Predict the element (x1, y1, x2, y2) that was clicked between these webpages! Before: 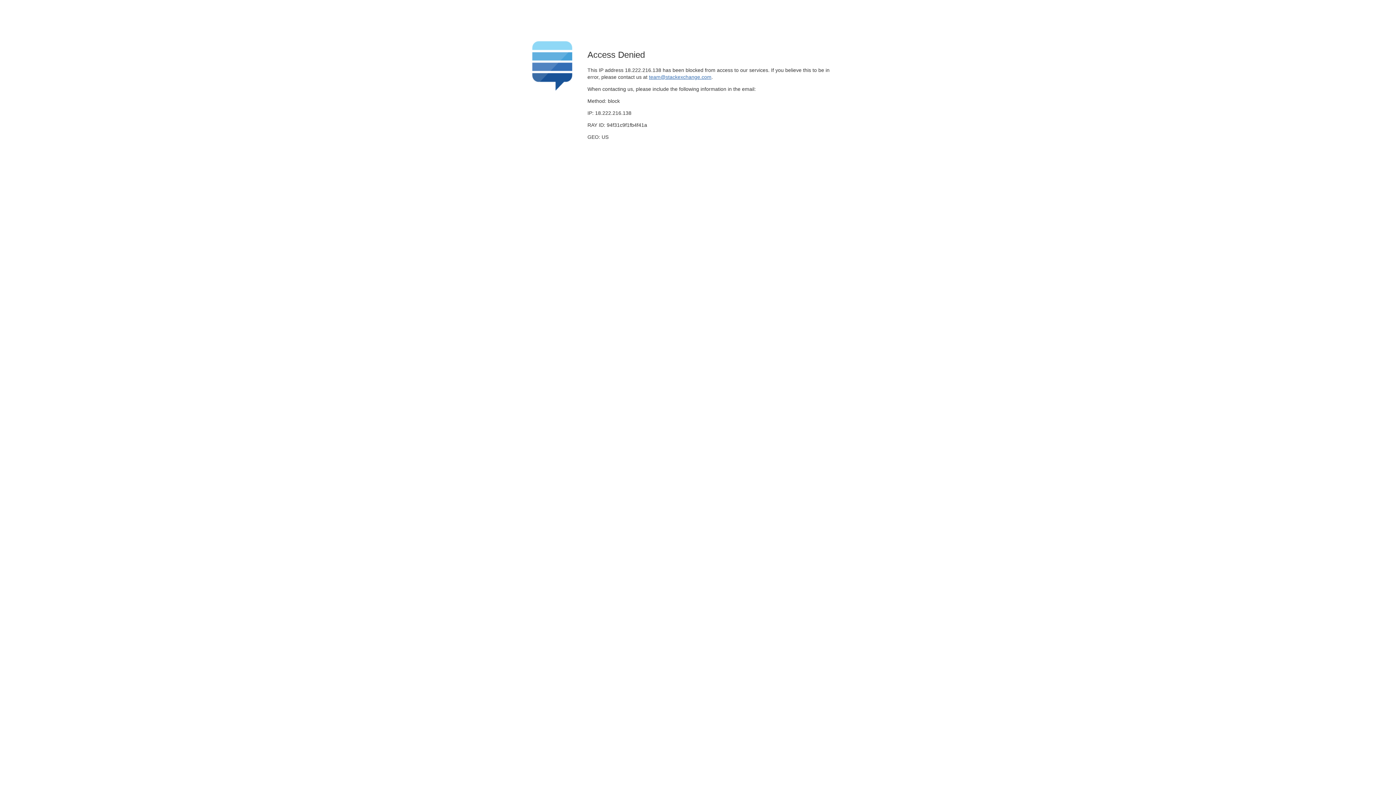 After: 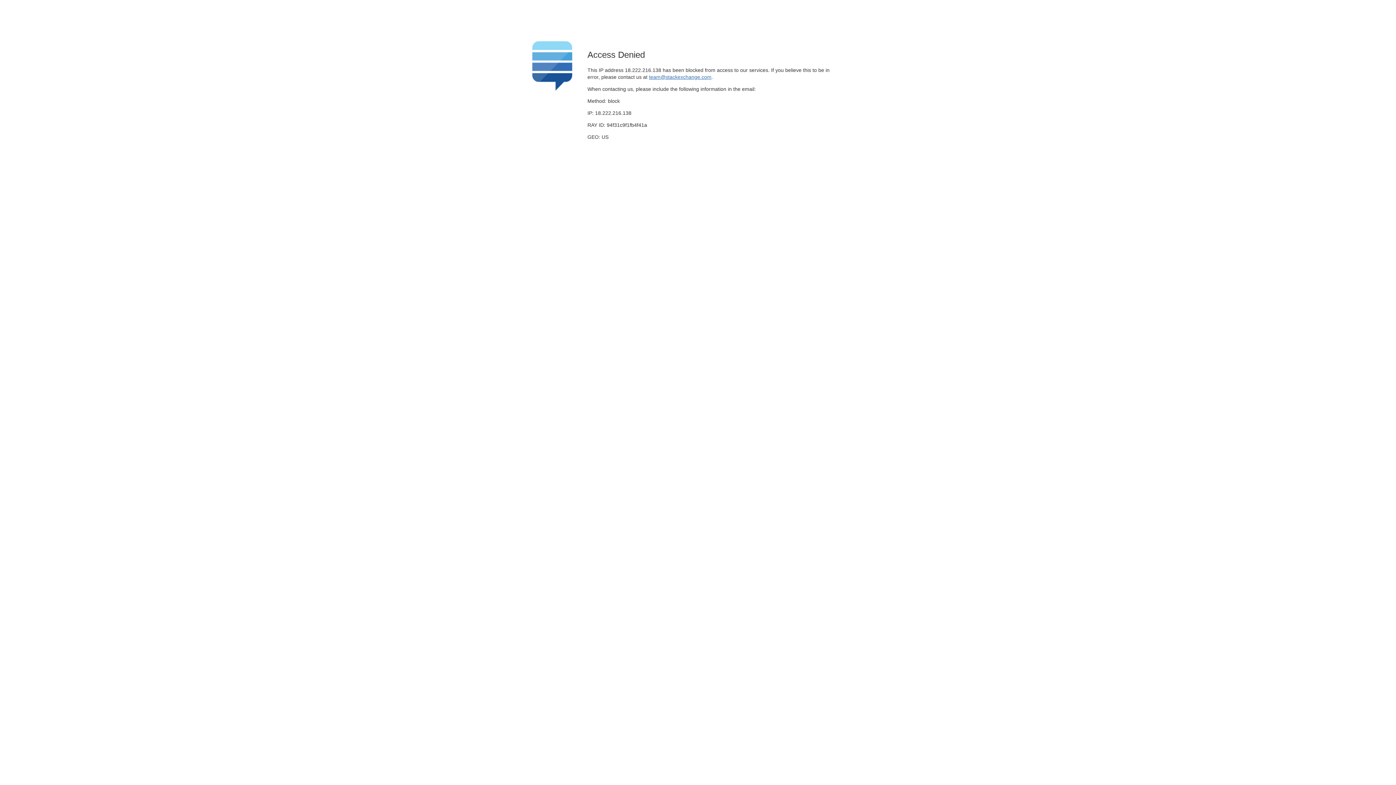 Action: label: team@stackexchange.com bbox: (649, 74, 711, 79)